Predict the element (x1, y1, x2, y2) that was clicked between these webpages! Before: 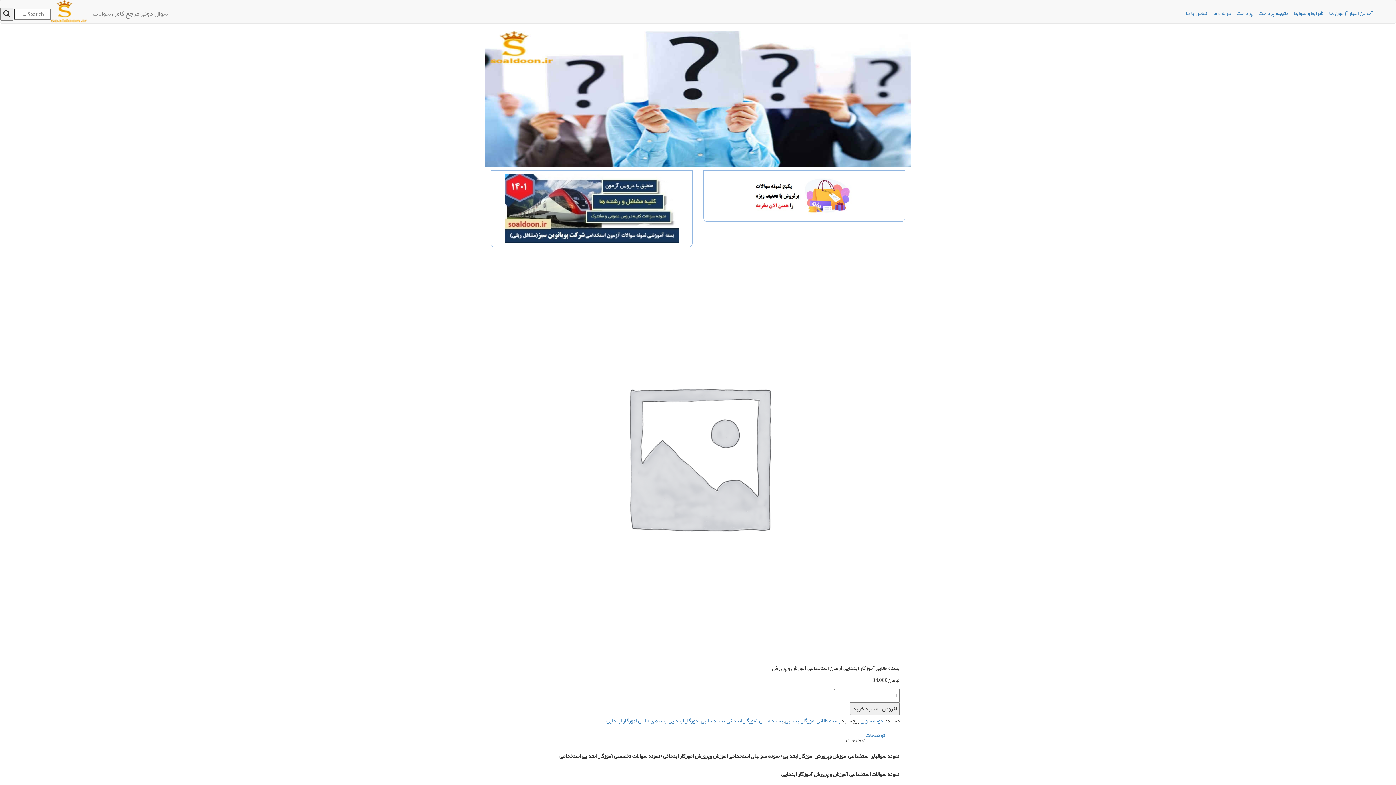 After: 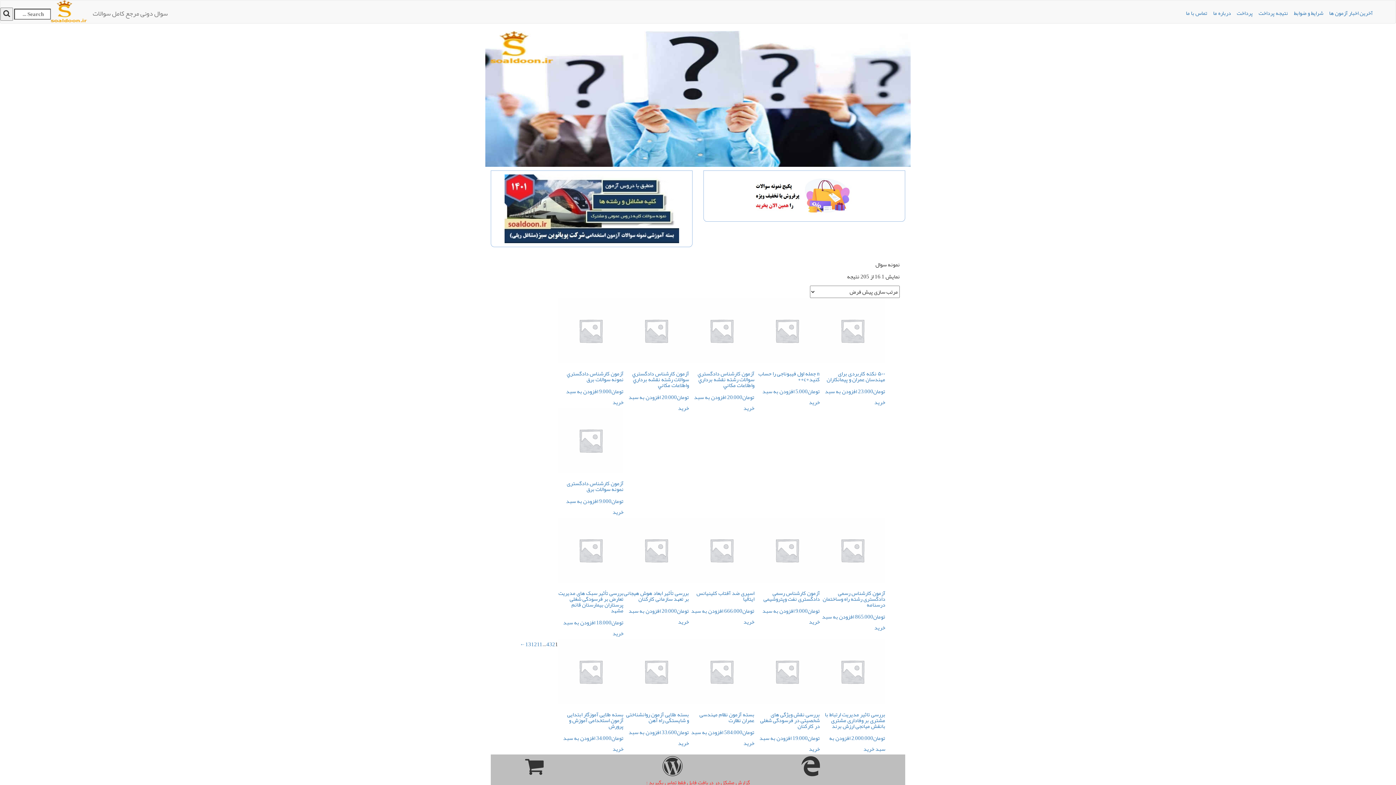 Action: bbox: (860, 715, 885, 726) label: نمونه سوال